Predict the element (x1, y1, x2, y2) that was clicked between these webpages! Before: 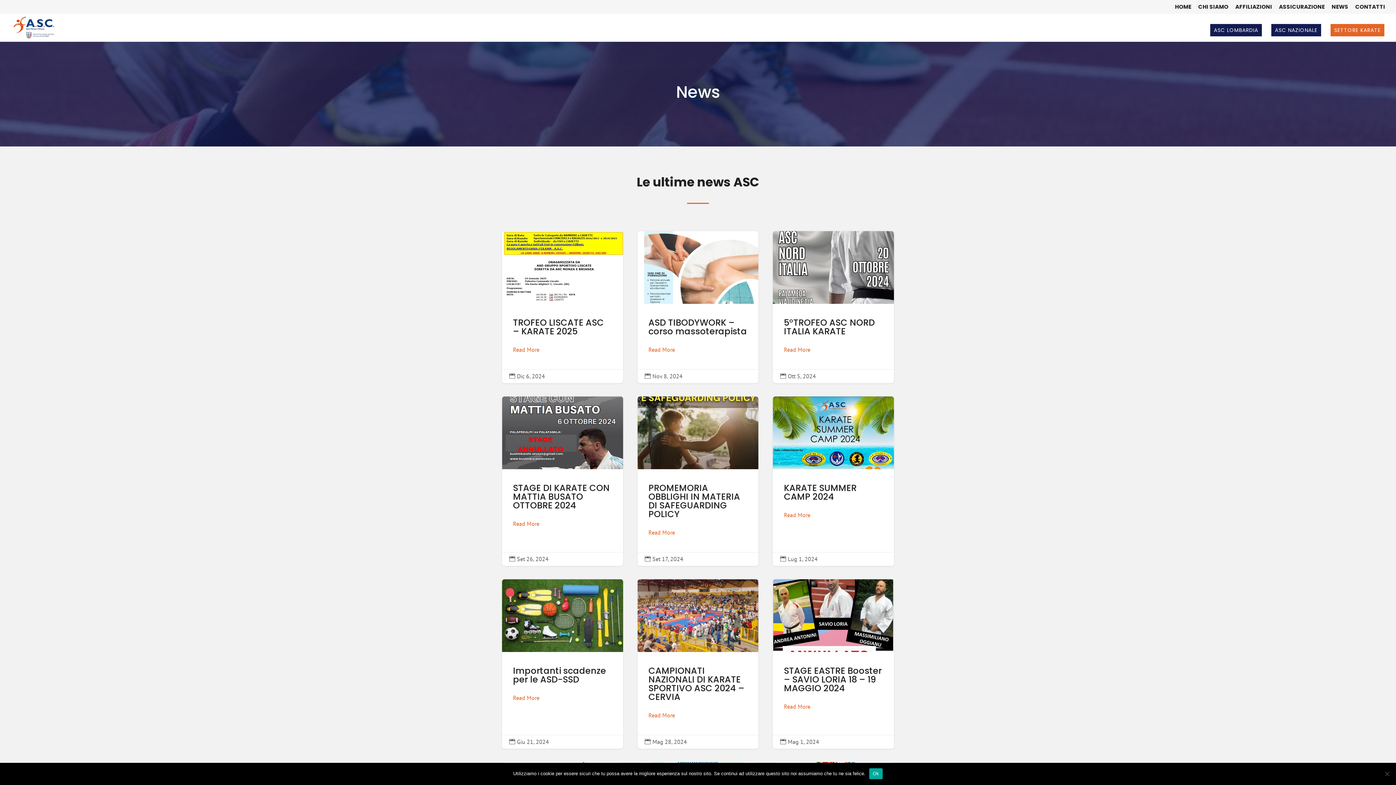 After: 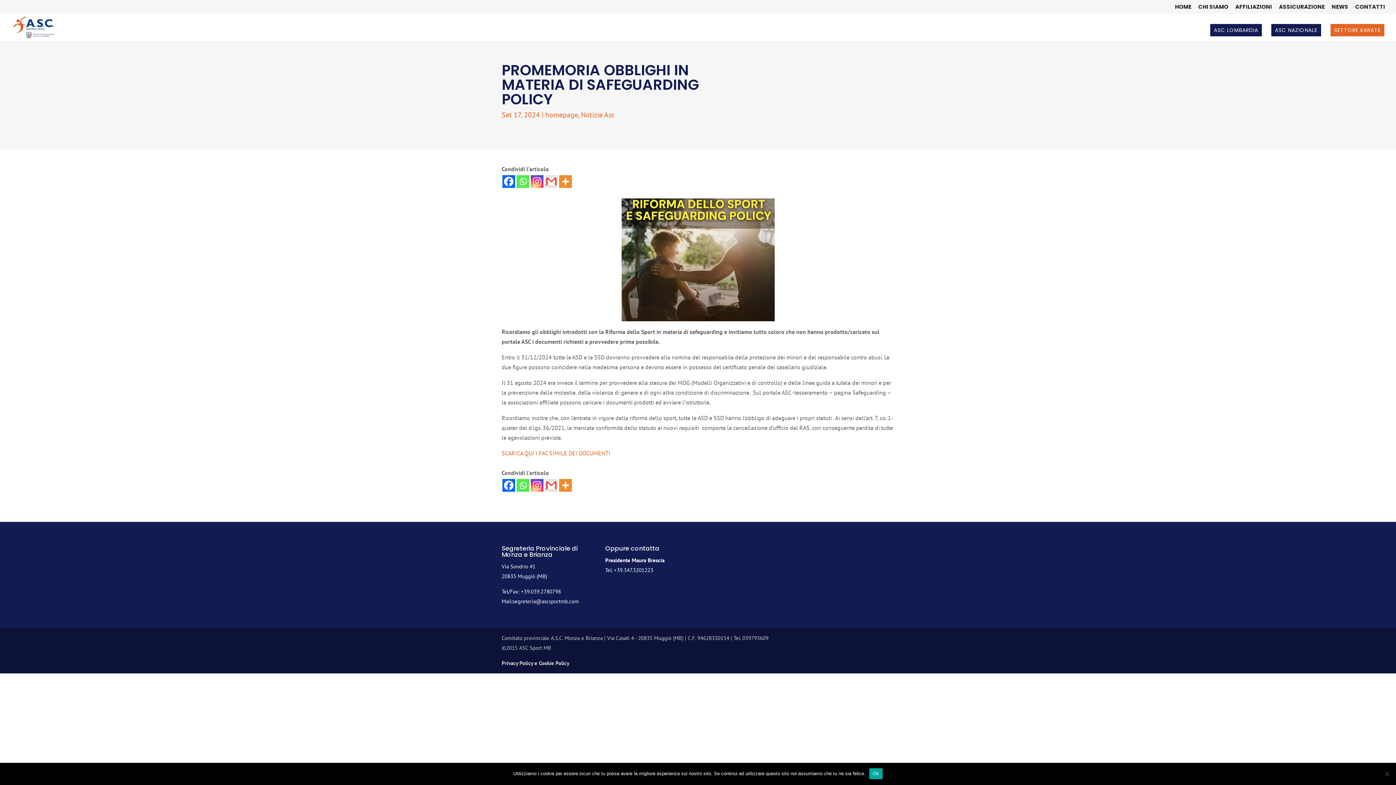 Action: bbox: (648, 527, 675, 537) label: Read More